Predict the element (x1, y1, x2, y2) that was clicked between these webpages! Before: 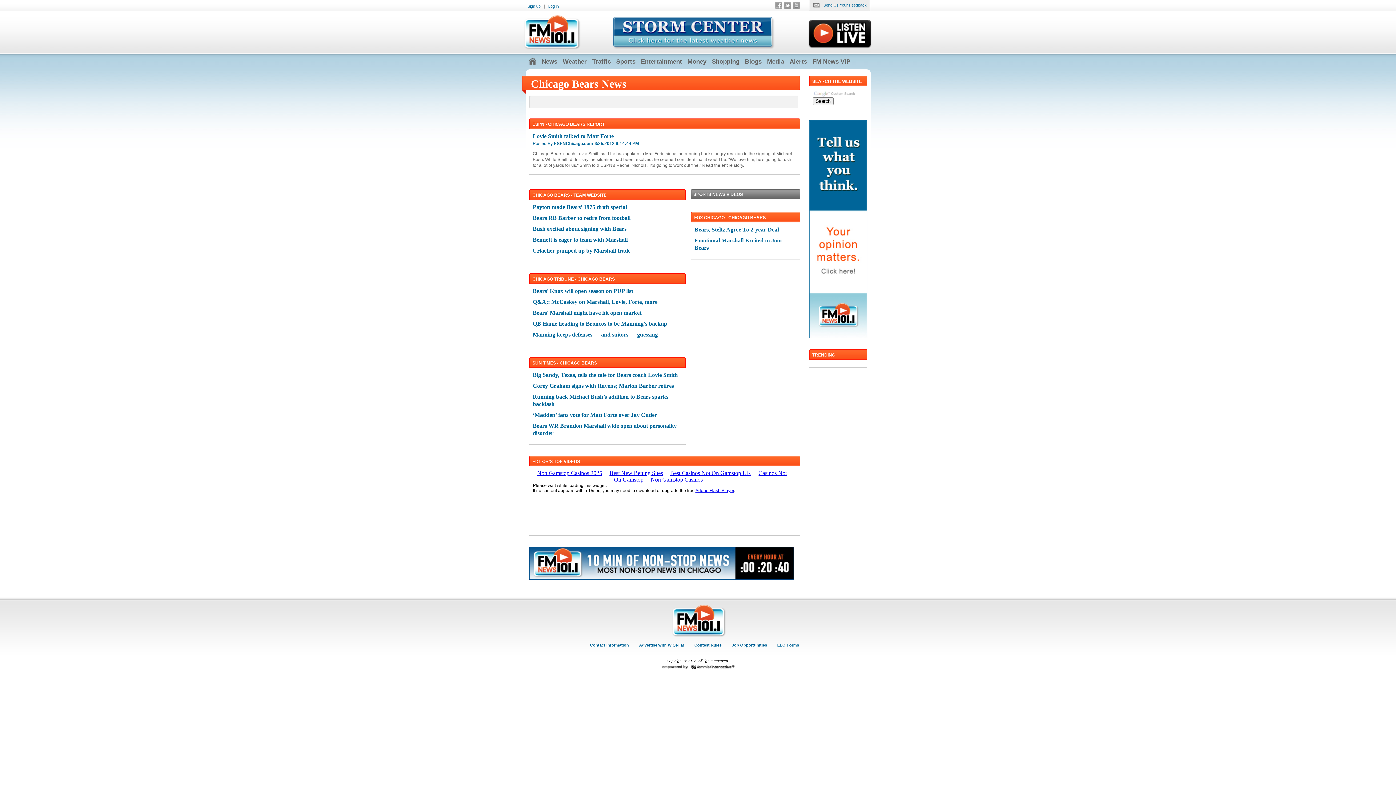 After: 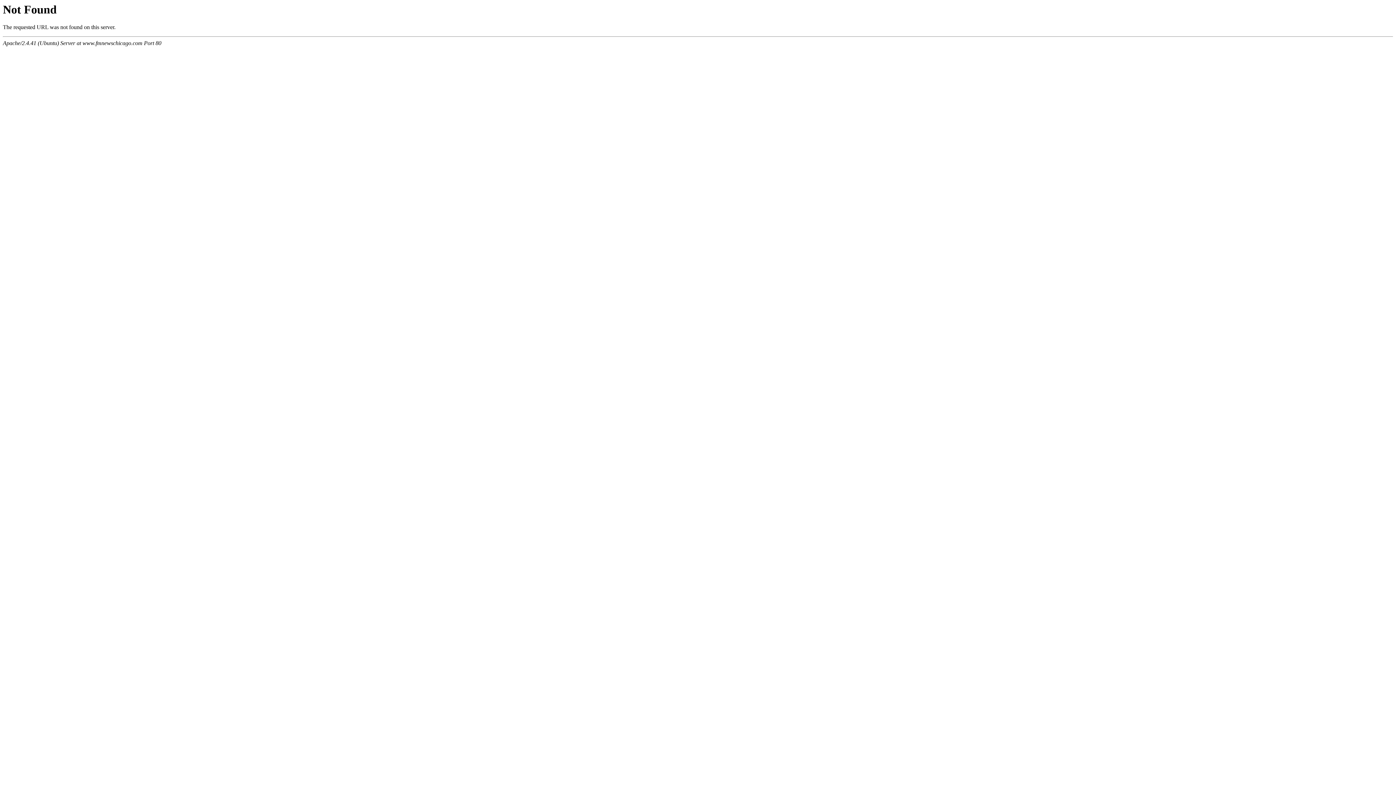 Action: bbox: (823, 2, 866, 7) label: Send Us Your Feedback